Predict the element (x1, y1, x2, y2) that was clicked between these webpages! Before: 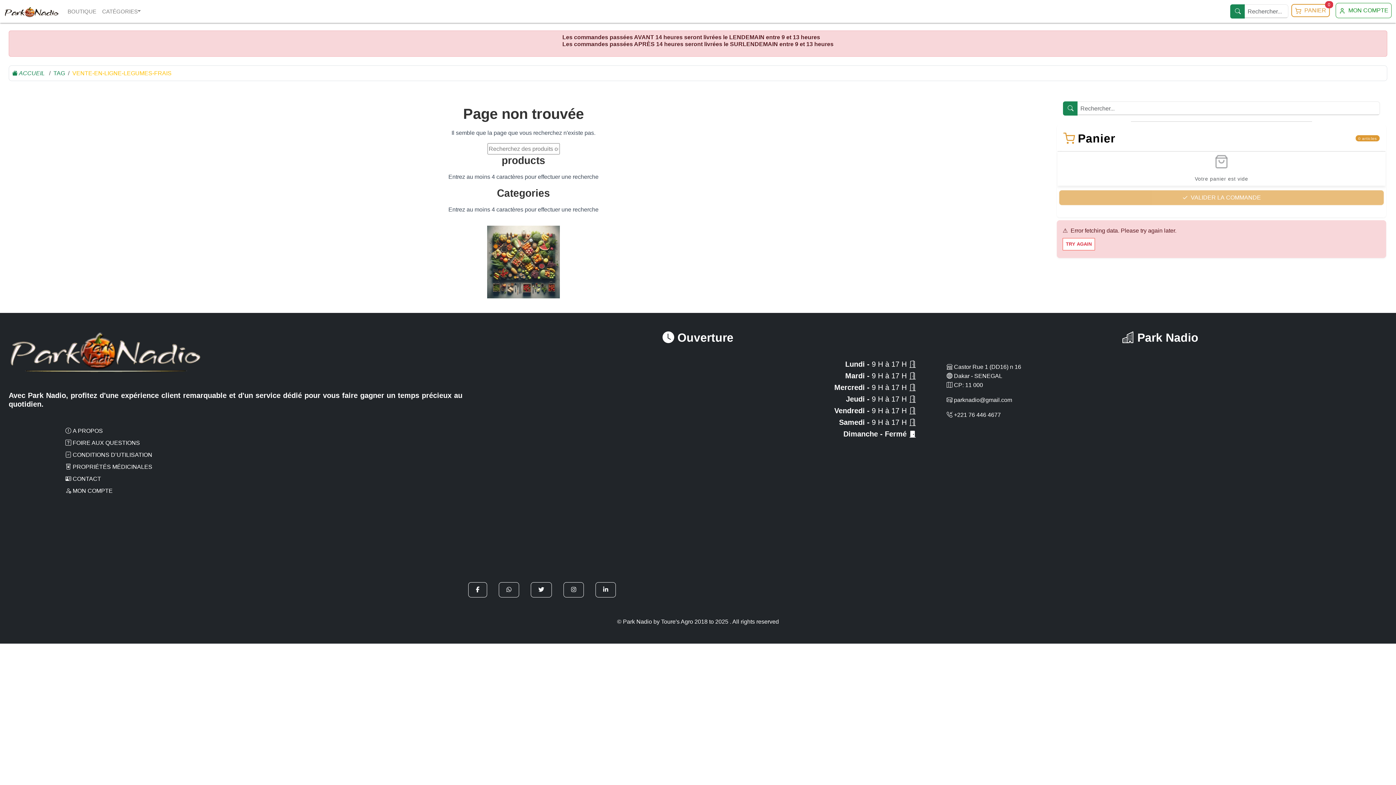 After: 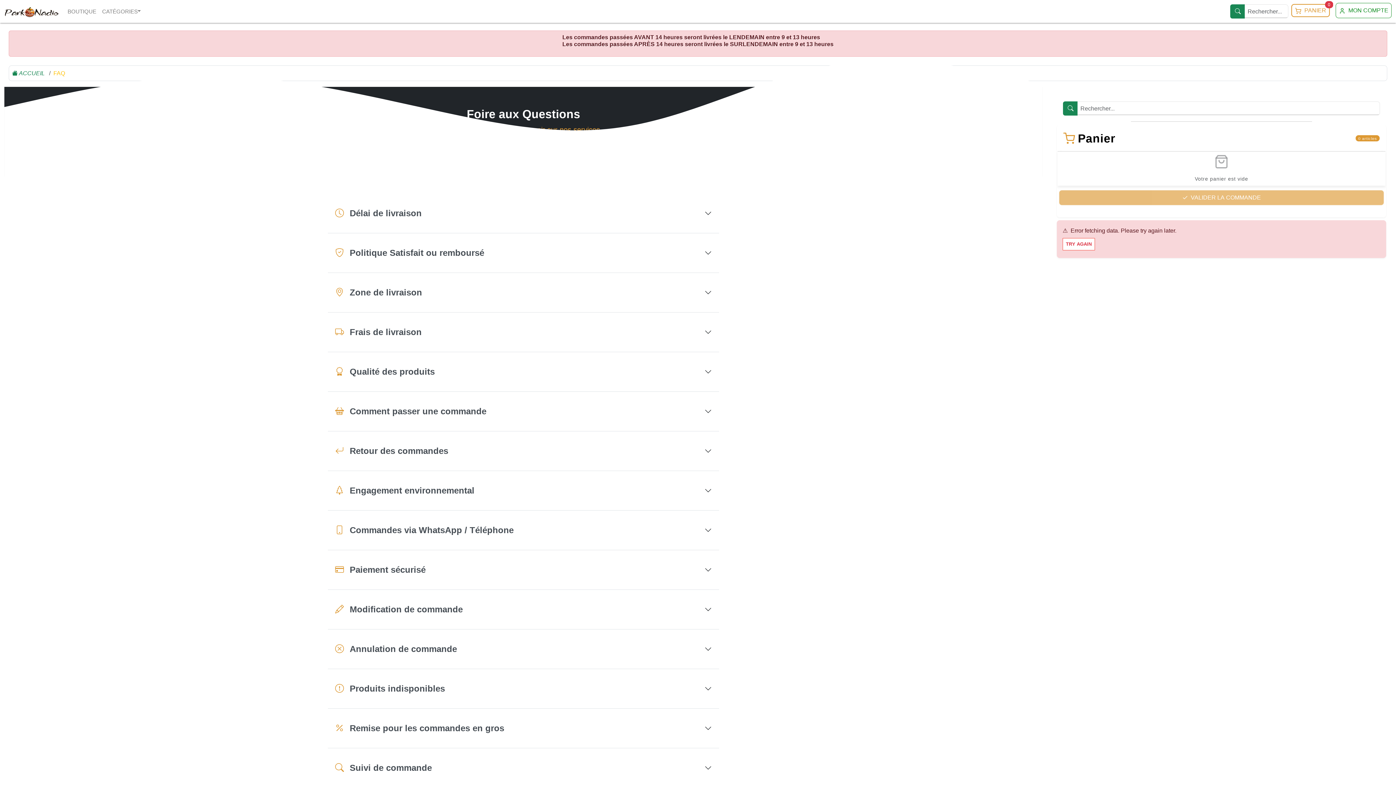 Action: bbox: (65, 439, 140, 446) label:  FOIRE AUX QUESTIONS